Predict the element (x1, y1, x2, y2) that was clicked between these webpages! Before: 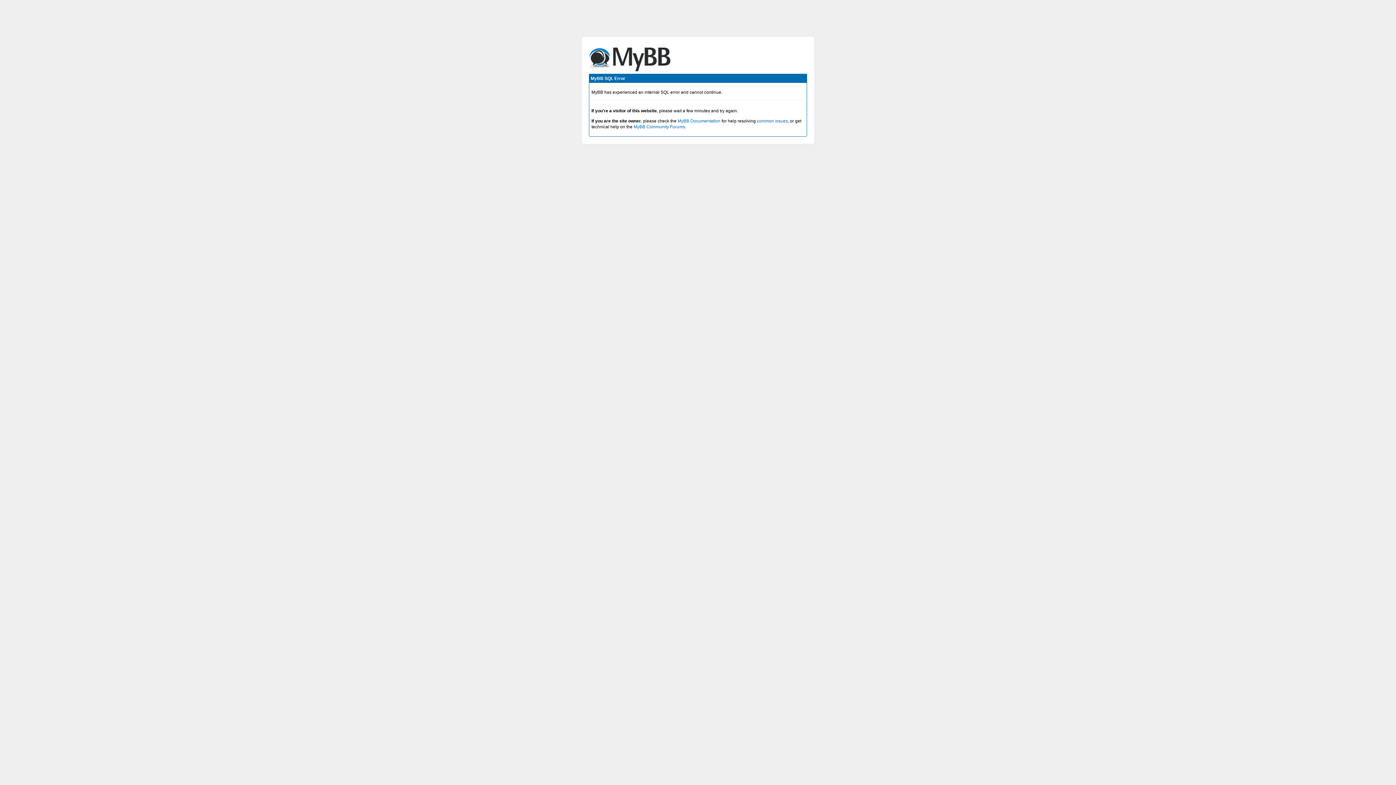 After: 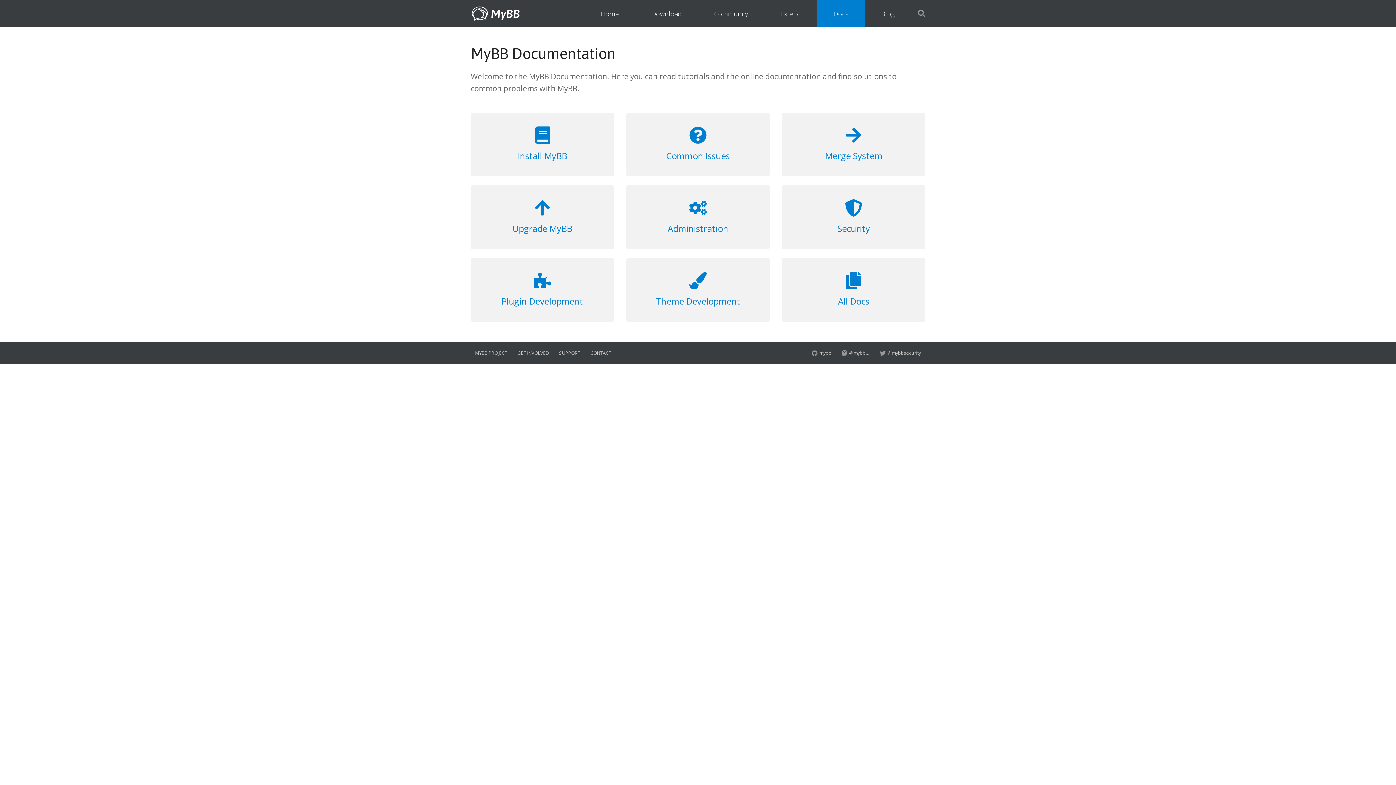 Action: bbox: (677, 118, 720, 123) label: MyBB Documentation